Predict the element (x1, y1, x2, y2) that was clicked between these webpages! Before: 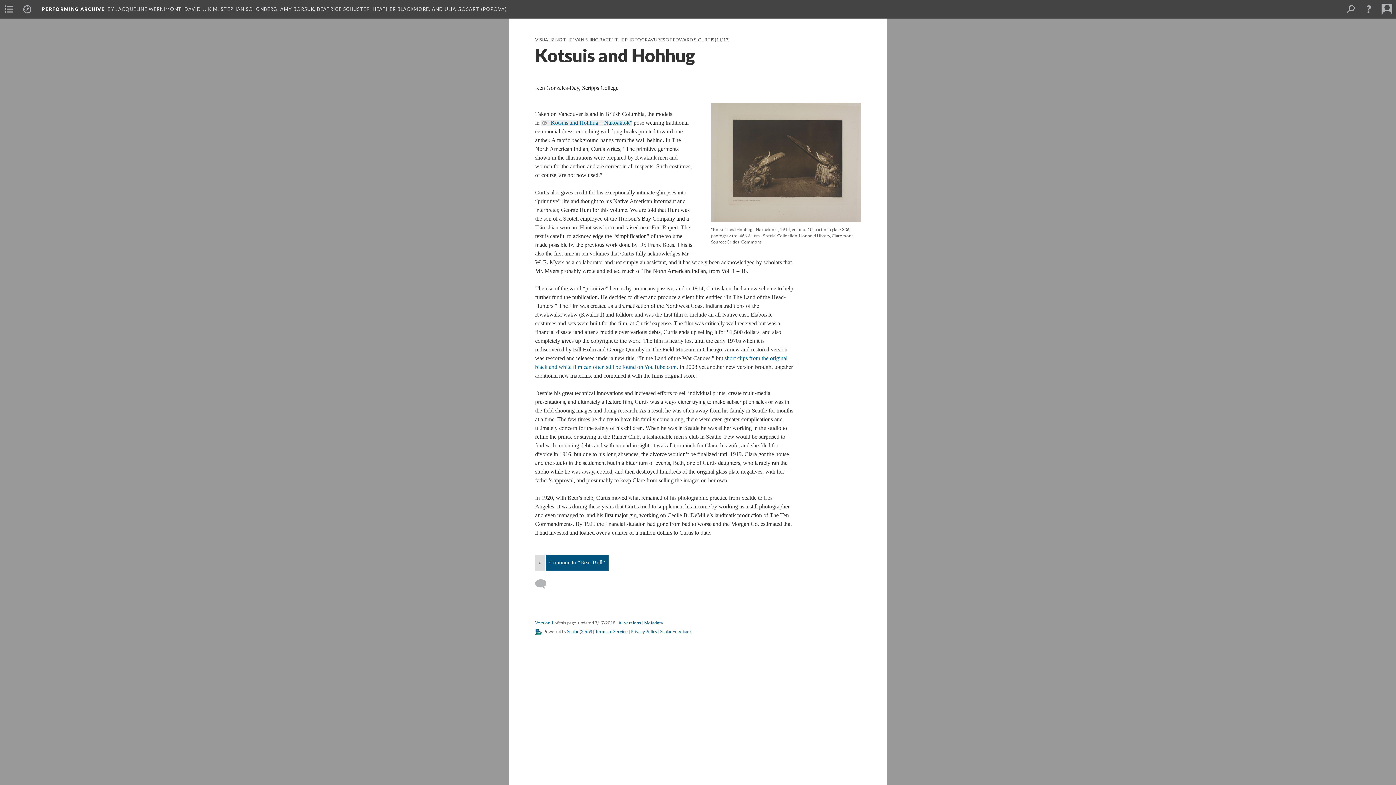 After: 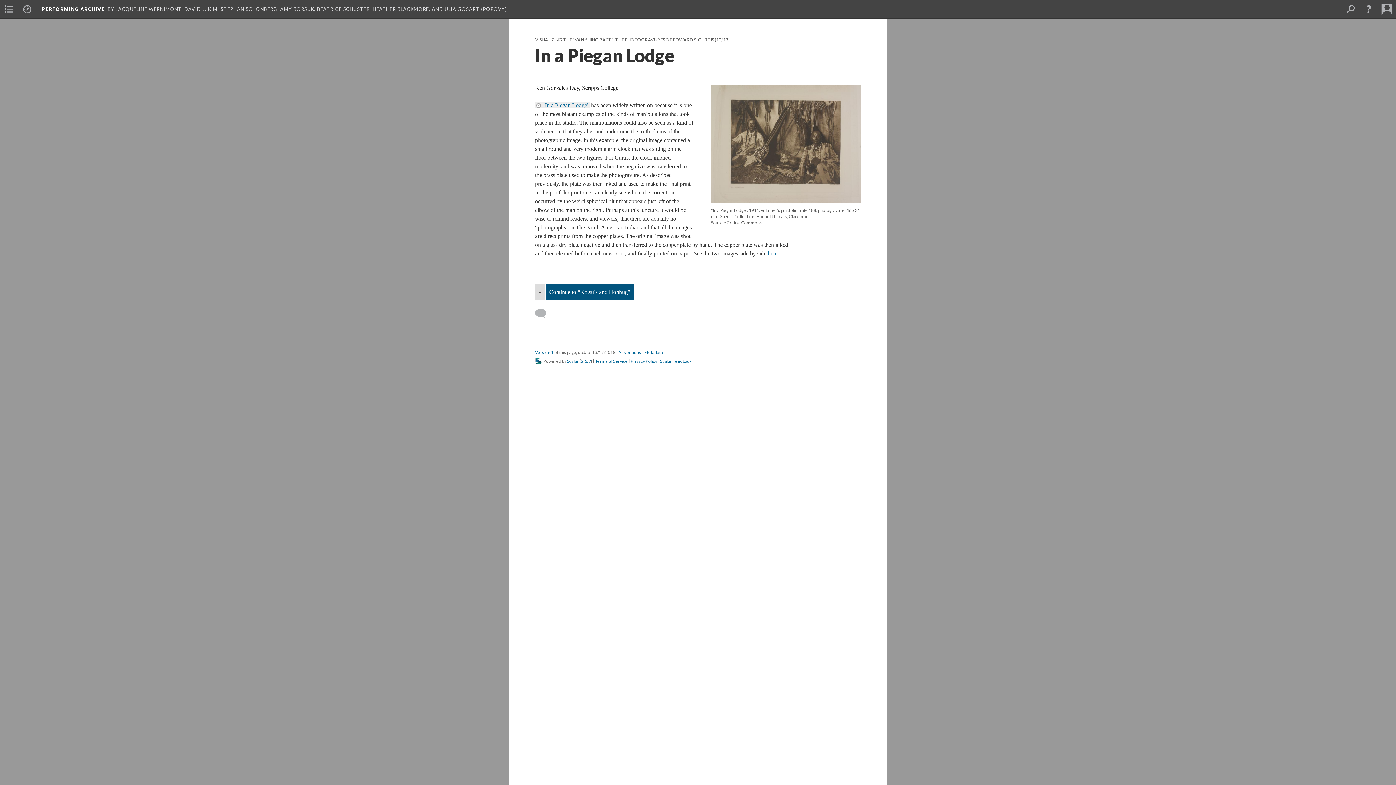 Action: label: Back bbox: (535, 546, 545, 562)